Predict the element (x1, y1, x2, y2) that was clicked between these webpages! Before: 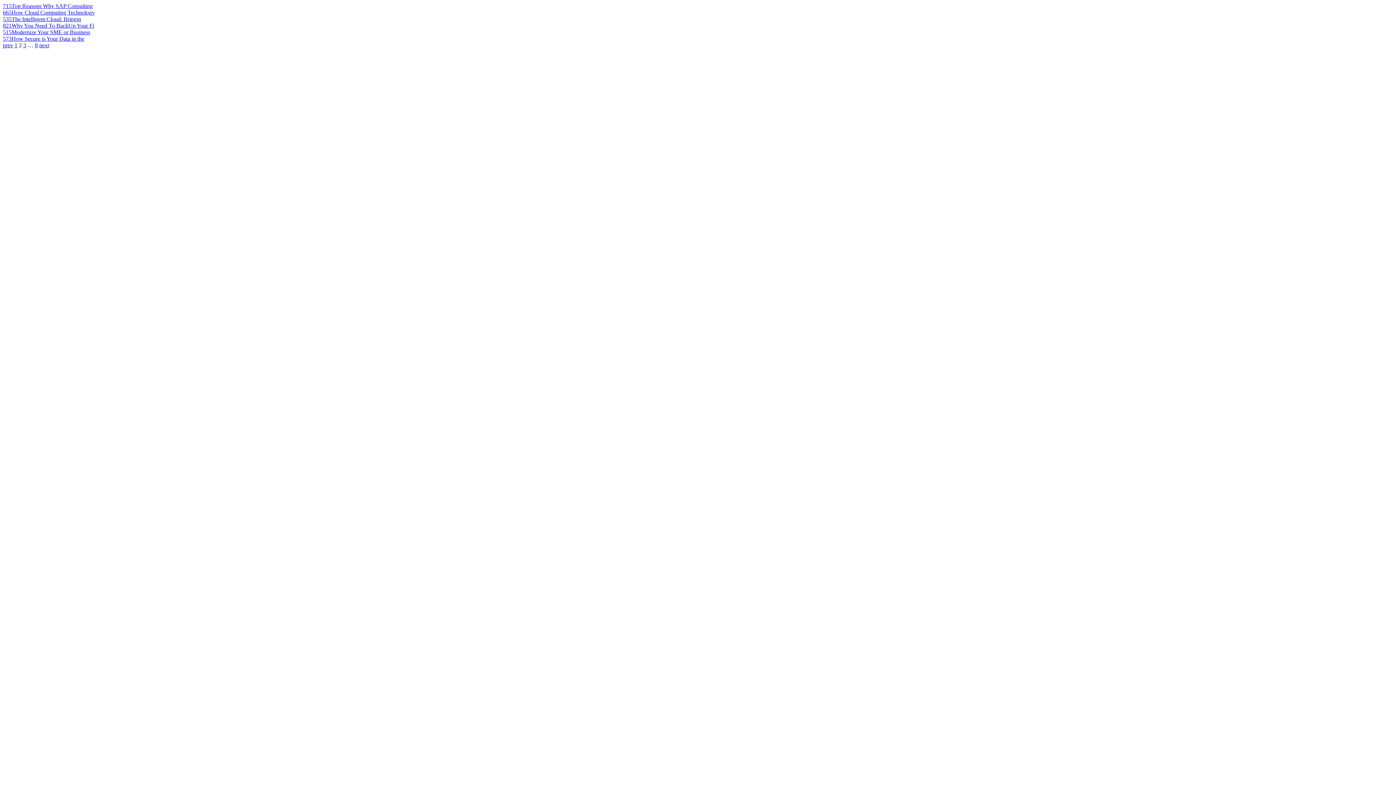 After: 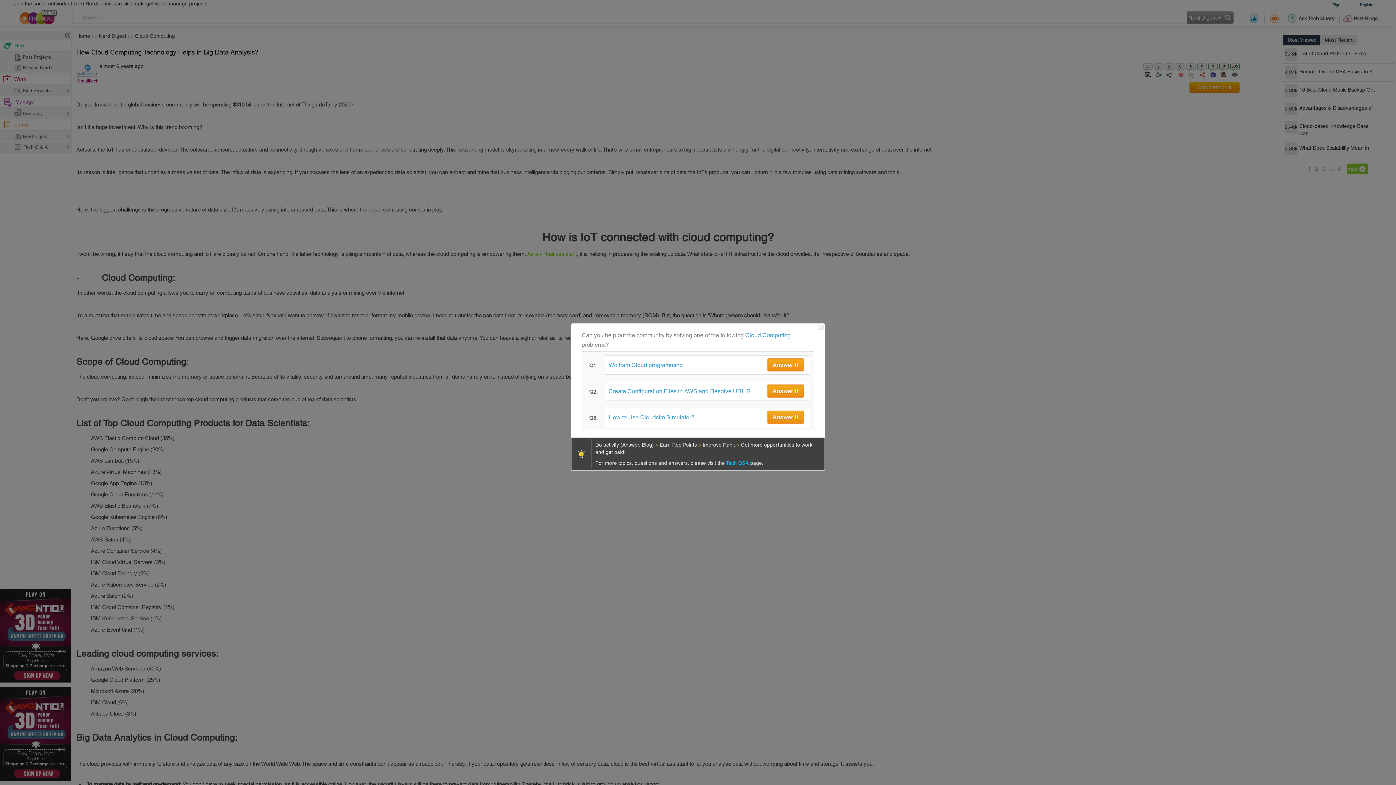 Action: label: 665 bbox: (2, 9, 11, 15)